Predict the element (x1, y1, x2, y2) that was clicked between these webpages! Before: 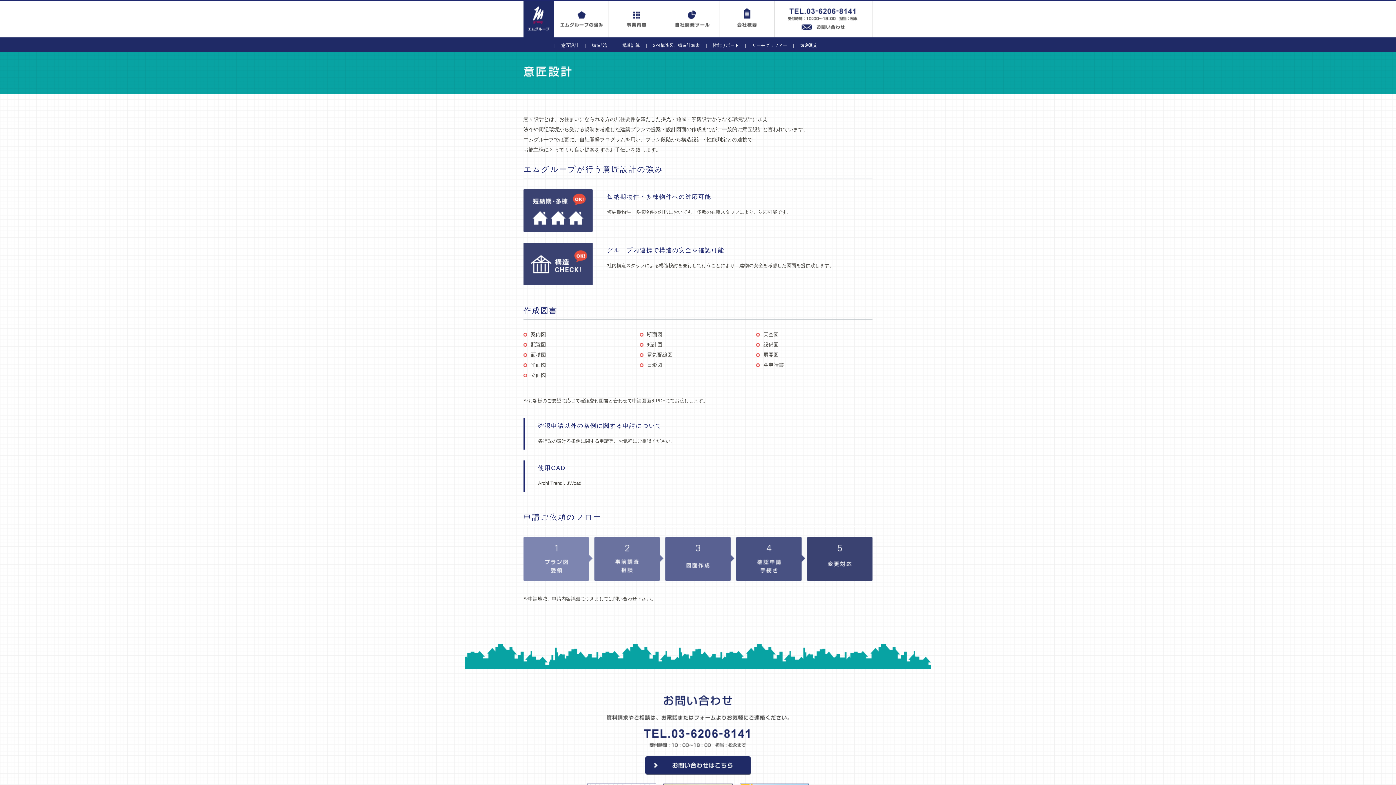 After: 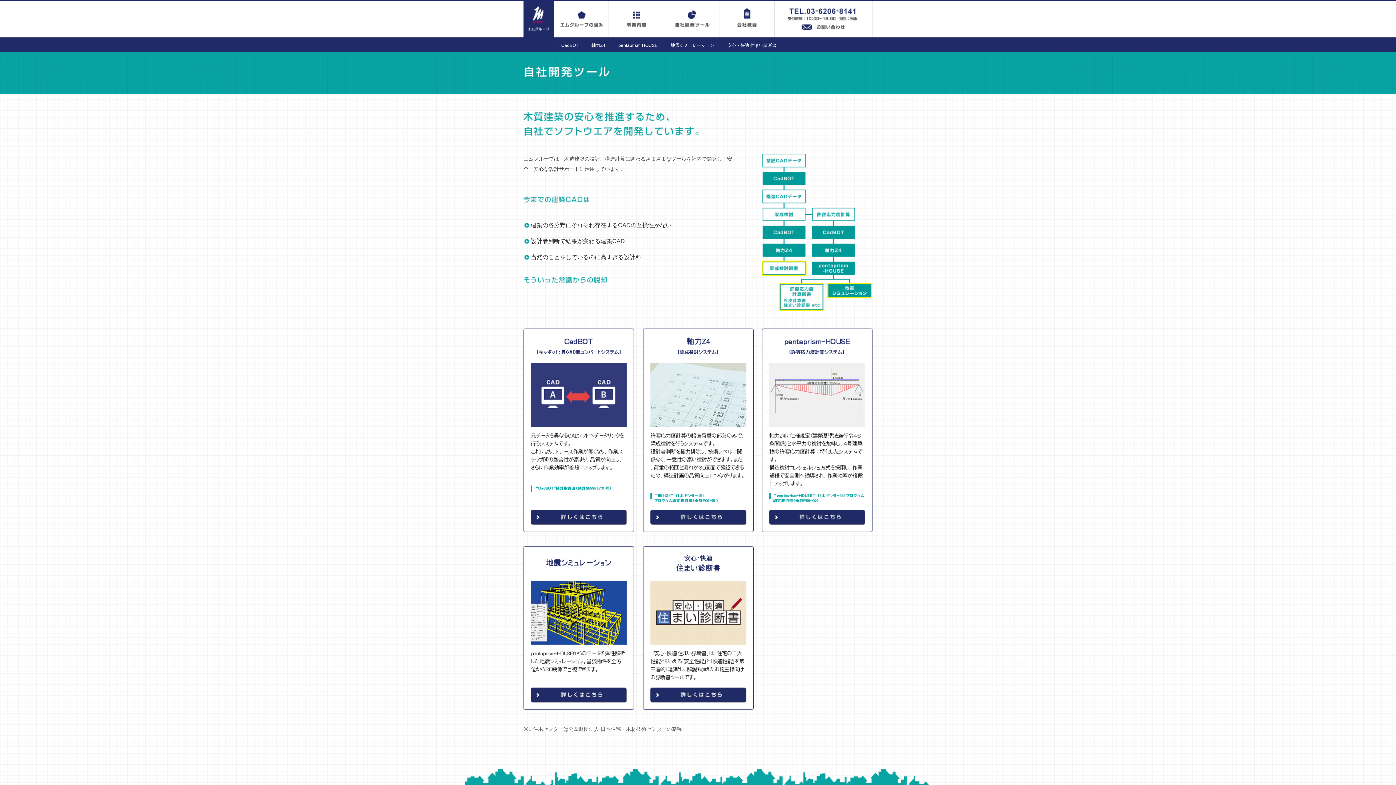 Action: bbox: (664, 32, 719, 38)